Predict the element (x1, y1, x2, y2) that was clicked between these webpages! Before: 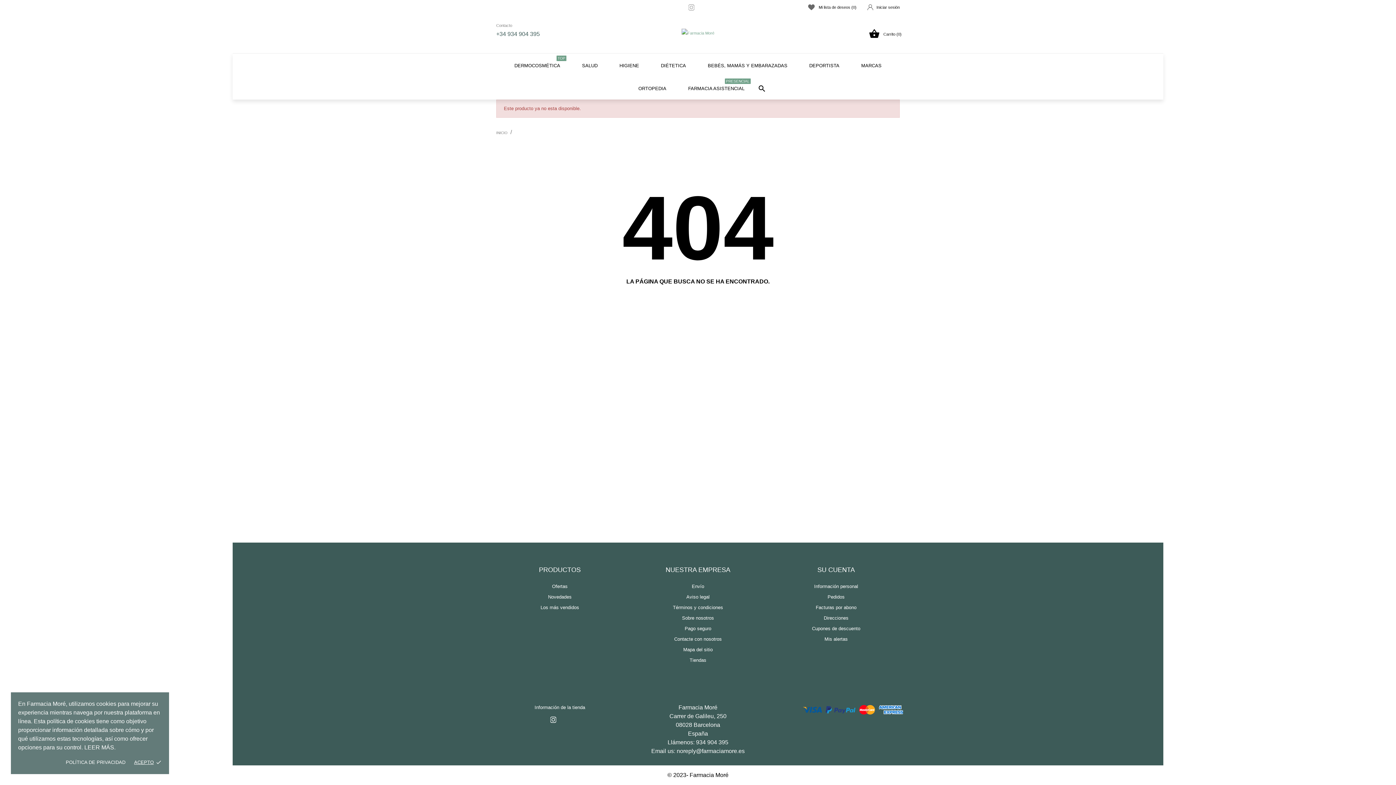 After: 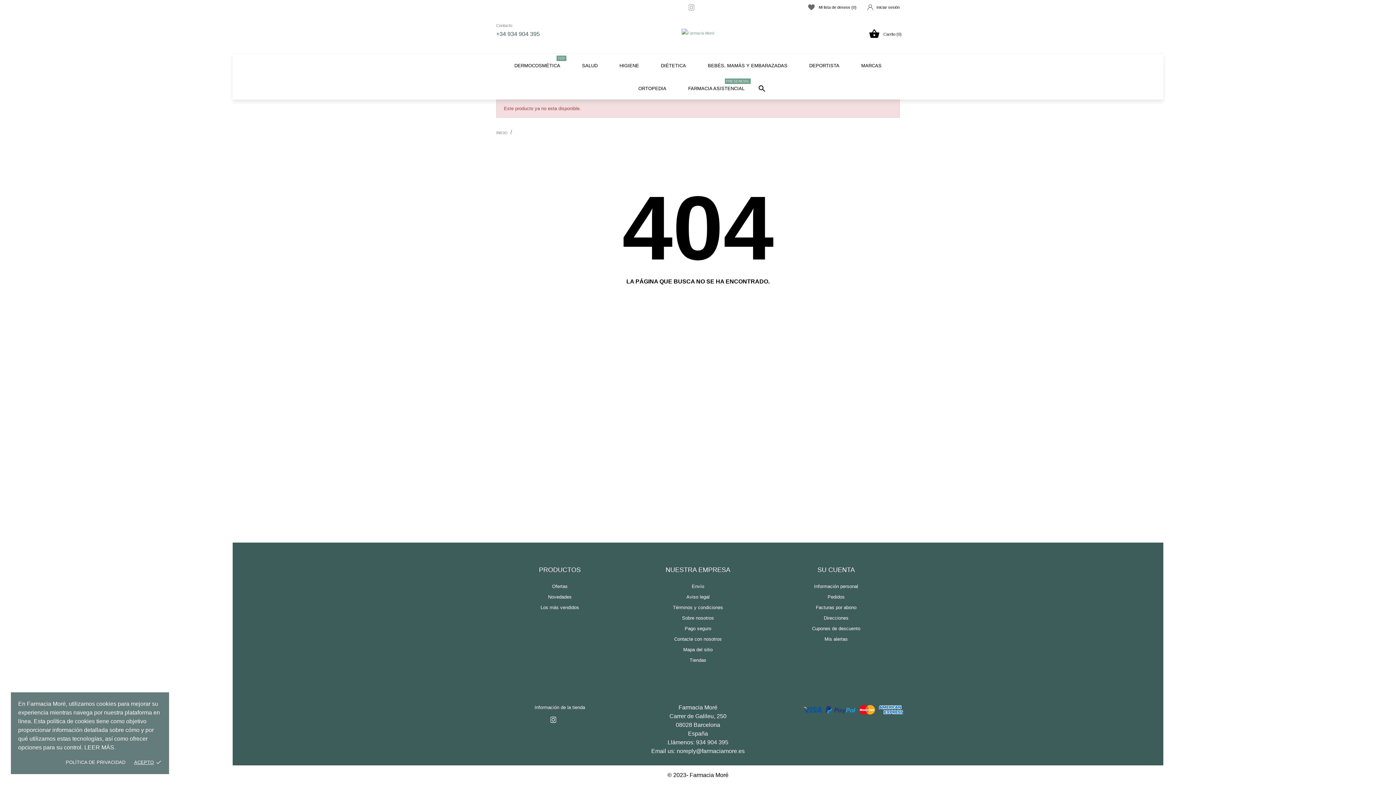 Action: label: instagram bbox: (550, 716, 556, 723)